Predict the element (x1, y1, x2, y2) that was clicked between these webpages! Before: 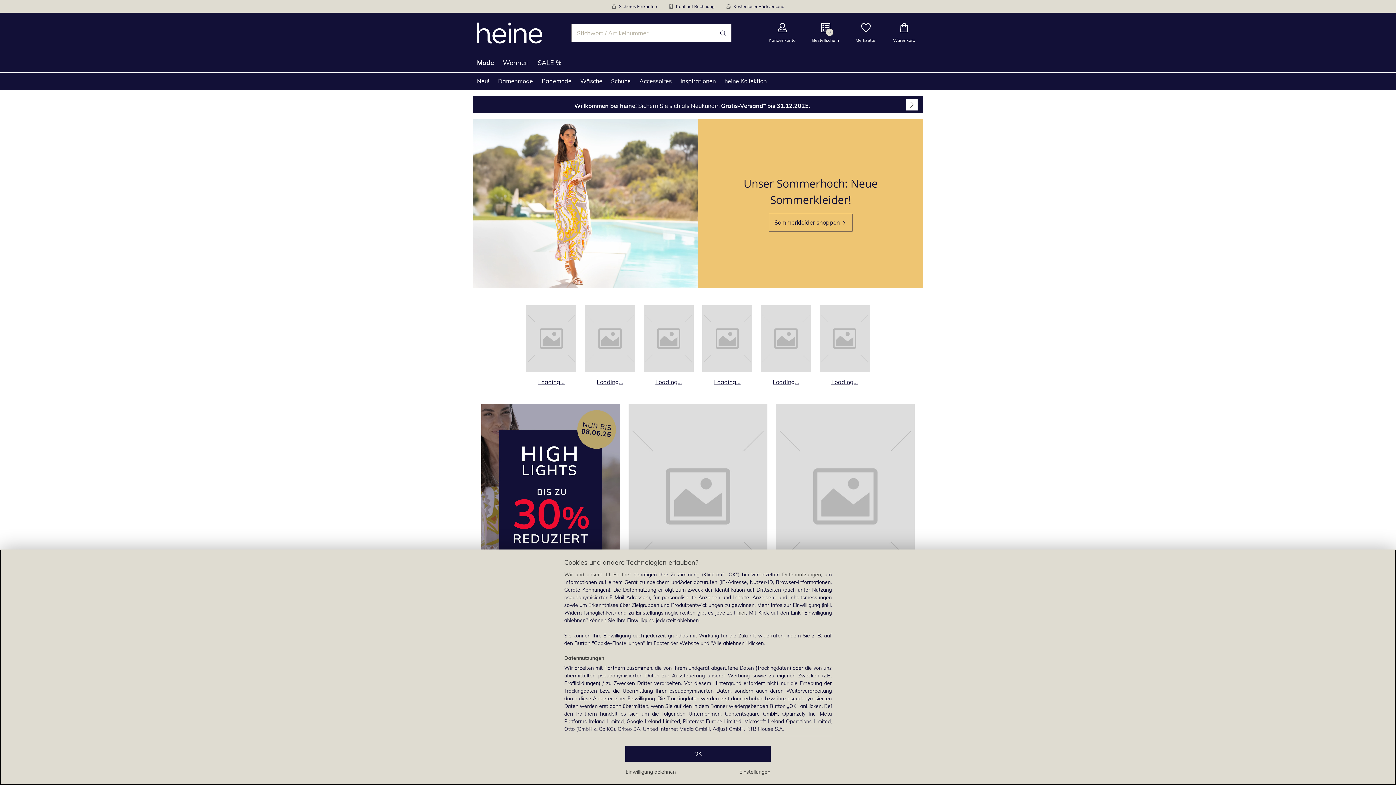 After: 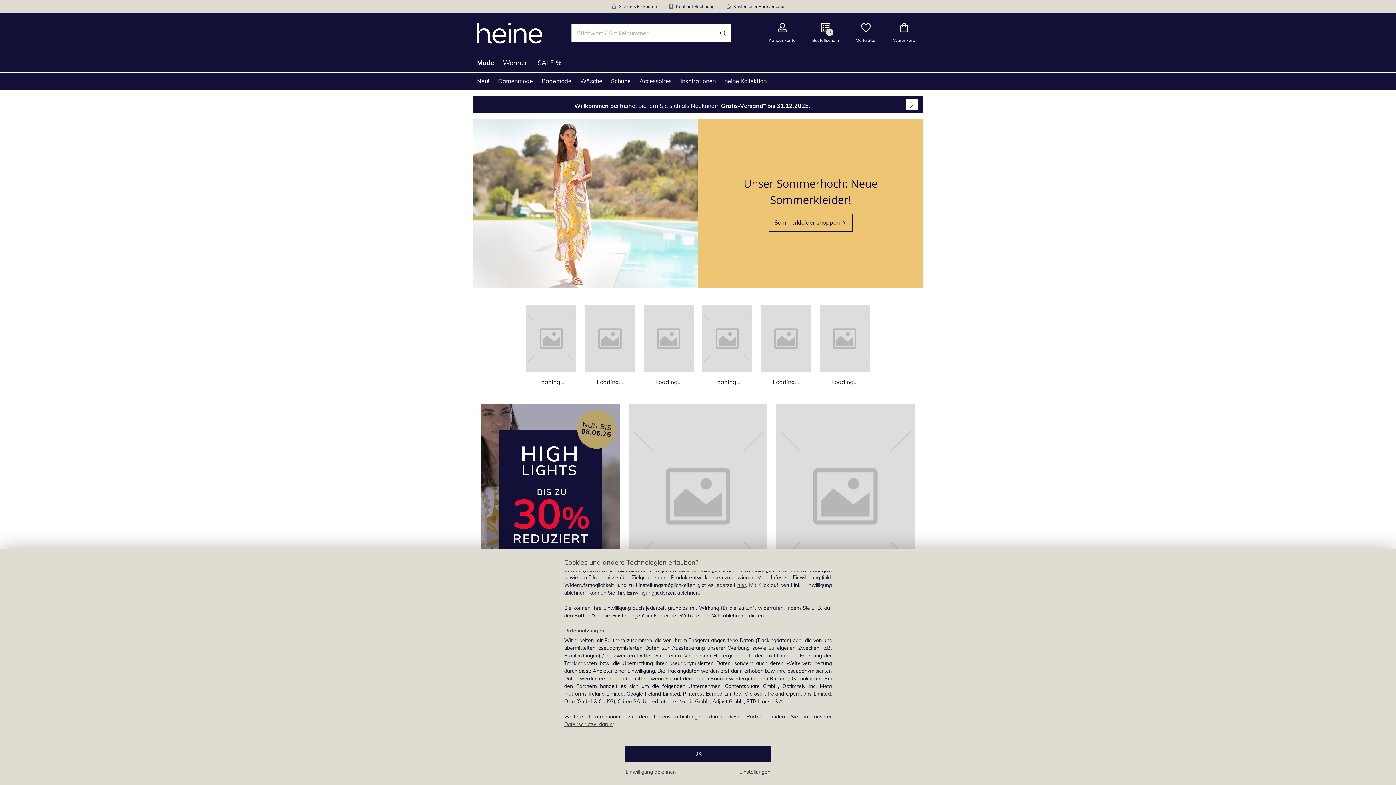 Action: label: Wir und unsere 11 Partner bbox: (564, 571, 631, 578)